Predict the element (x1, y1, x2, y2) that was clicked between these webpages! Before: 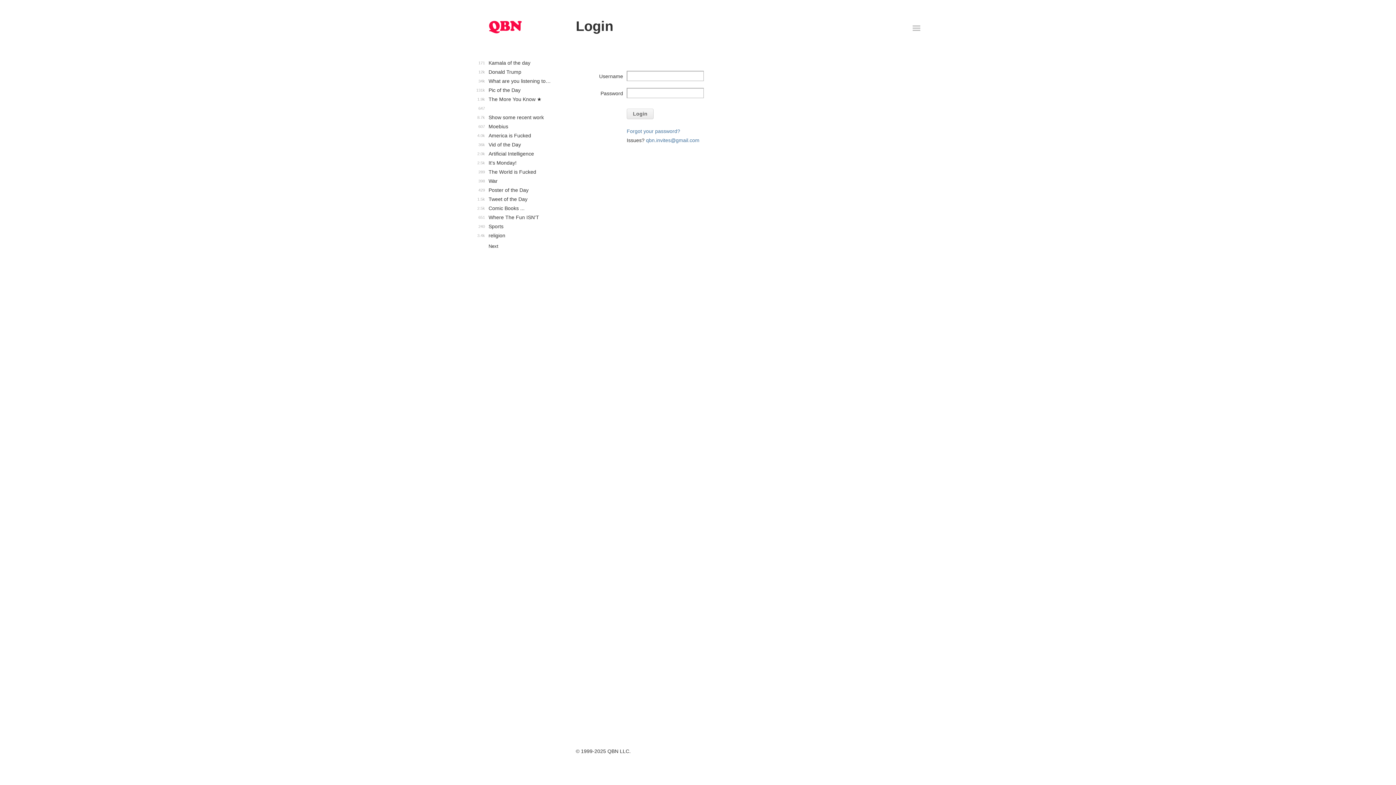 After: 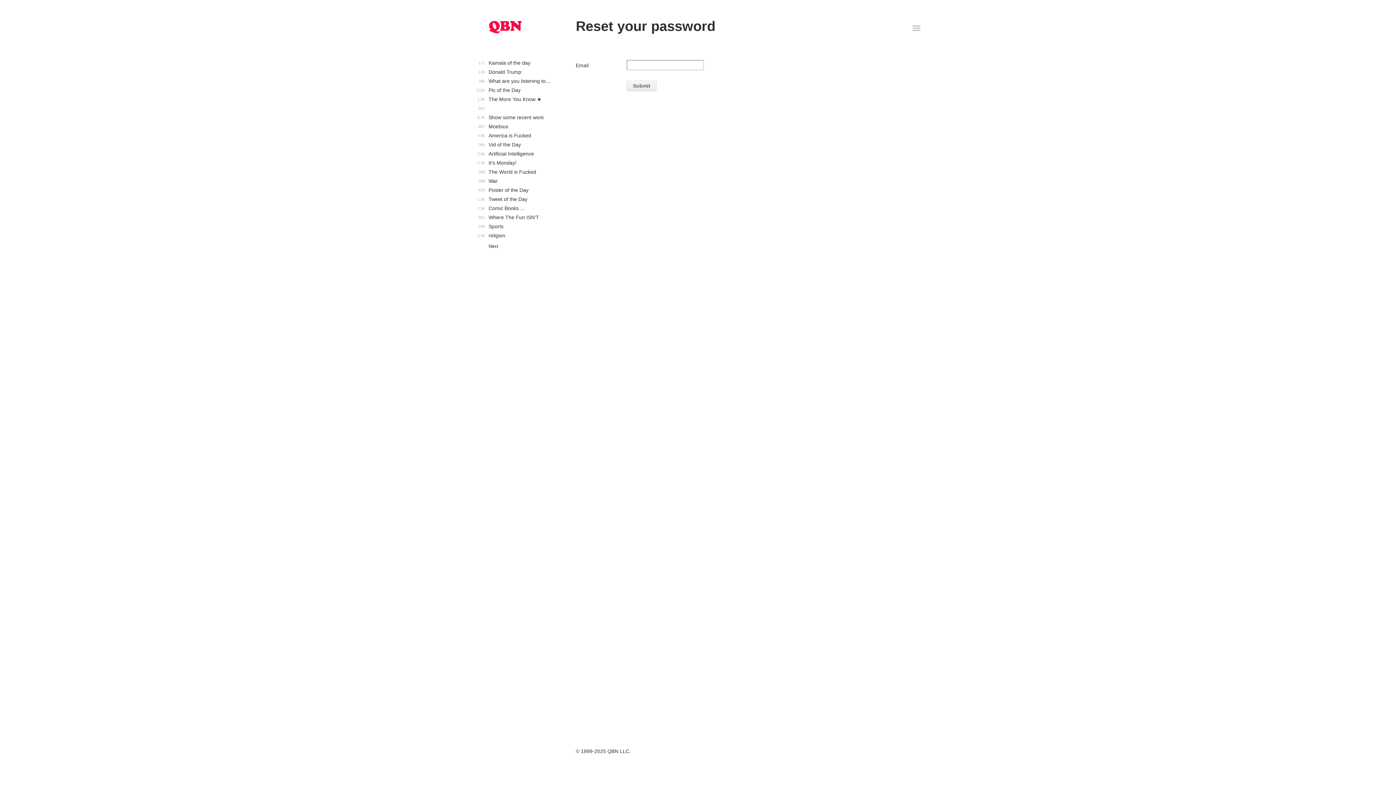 Action: label: Forgot your password? bbox: (626, 128, 680, 134)